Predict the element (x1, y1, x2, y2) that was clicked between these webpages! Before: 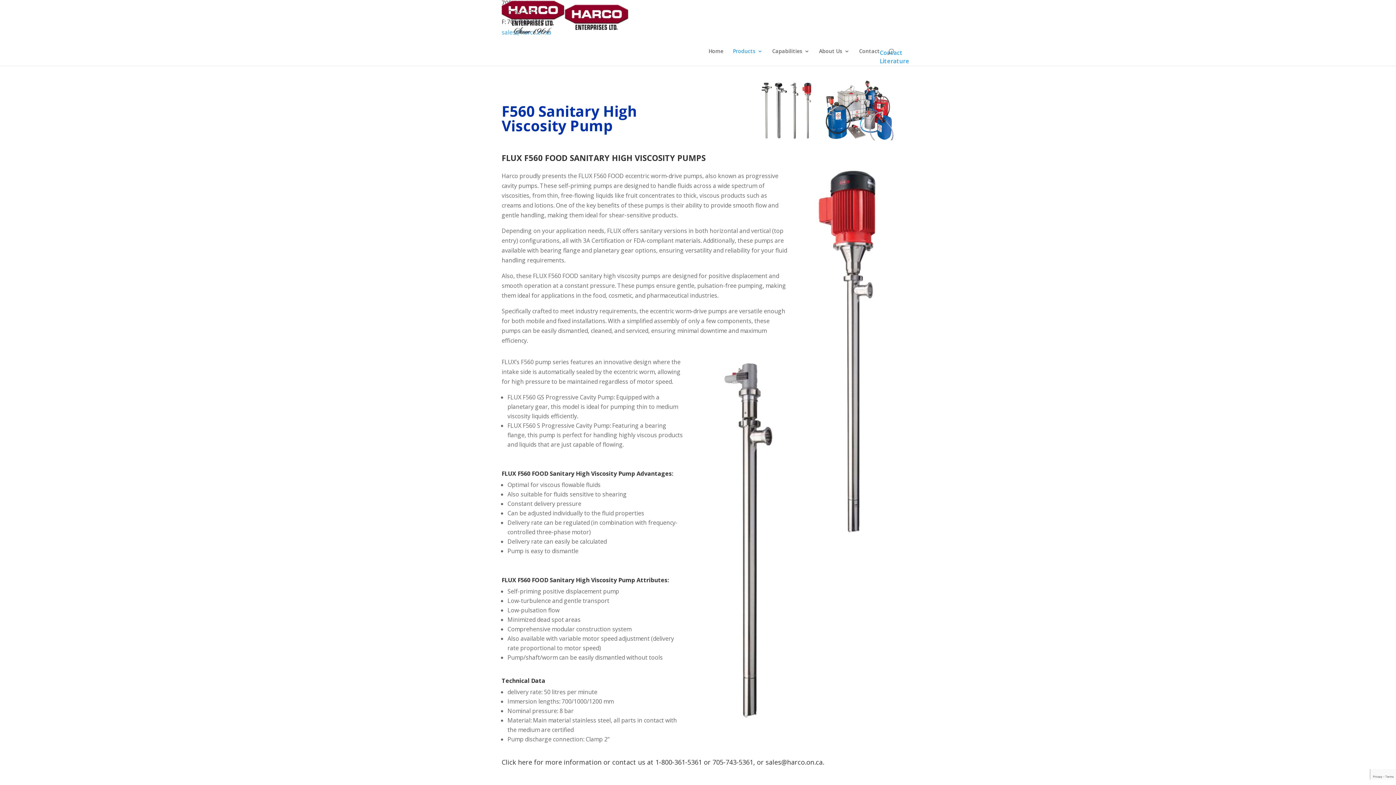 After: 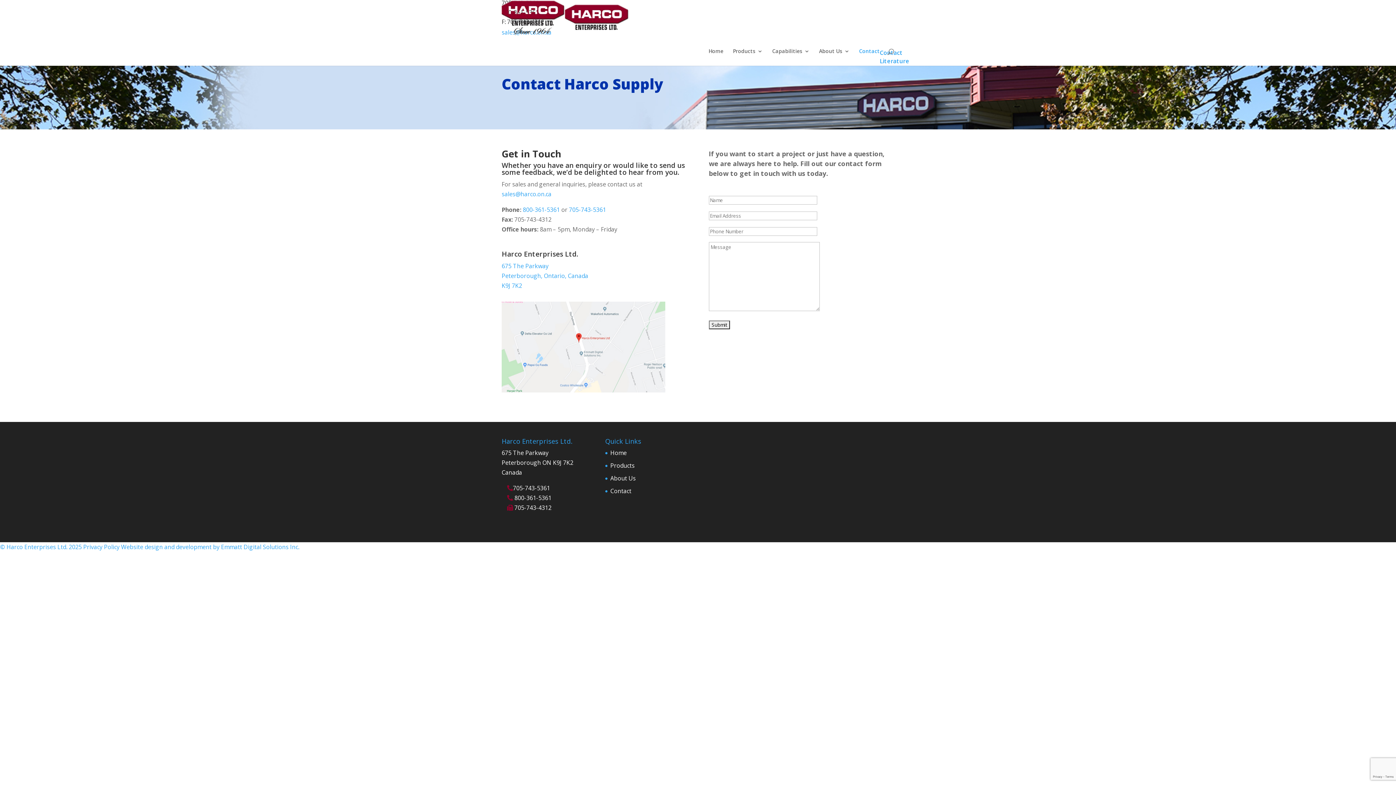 Action: bbox: (859, 48, 880, 65) label: Contact